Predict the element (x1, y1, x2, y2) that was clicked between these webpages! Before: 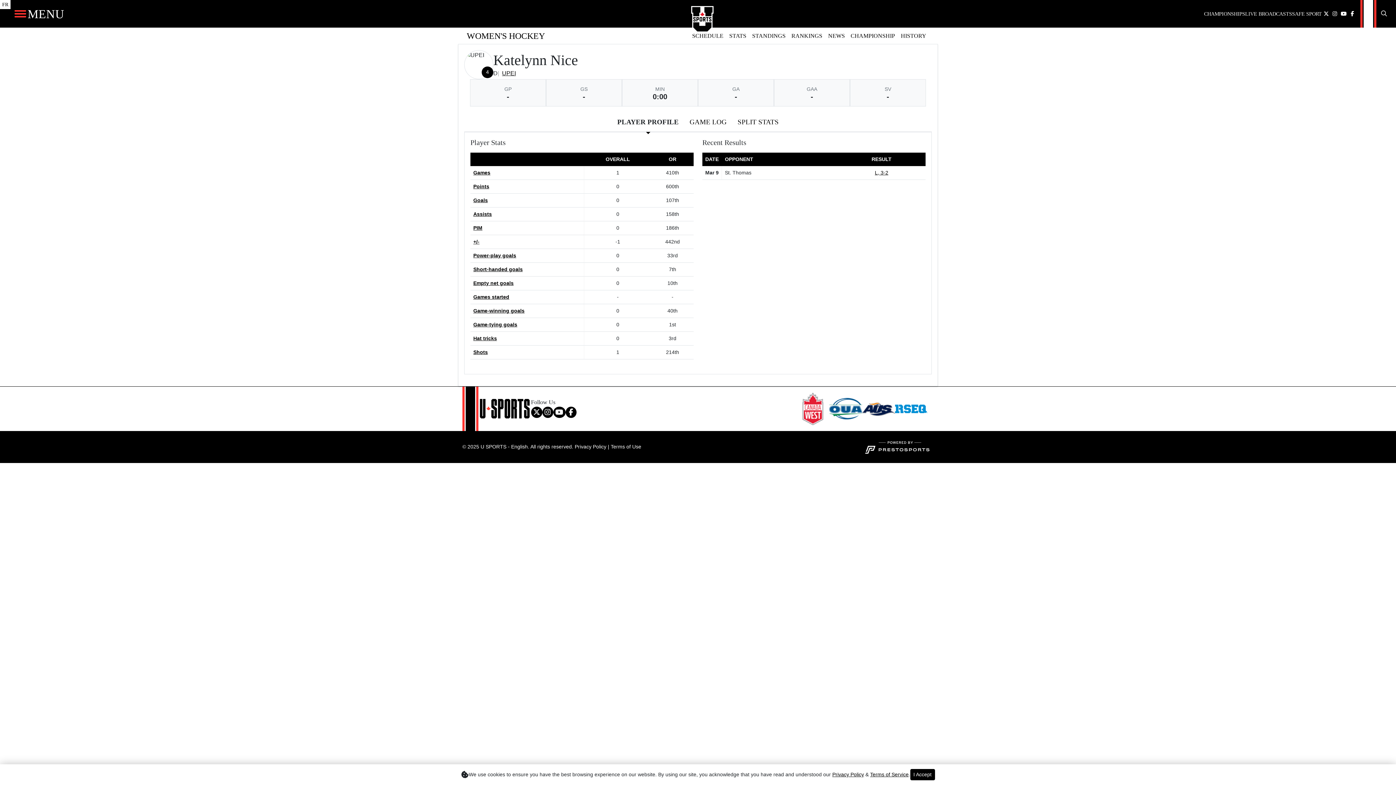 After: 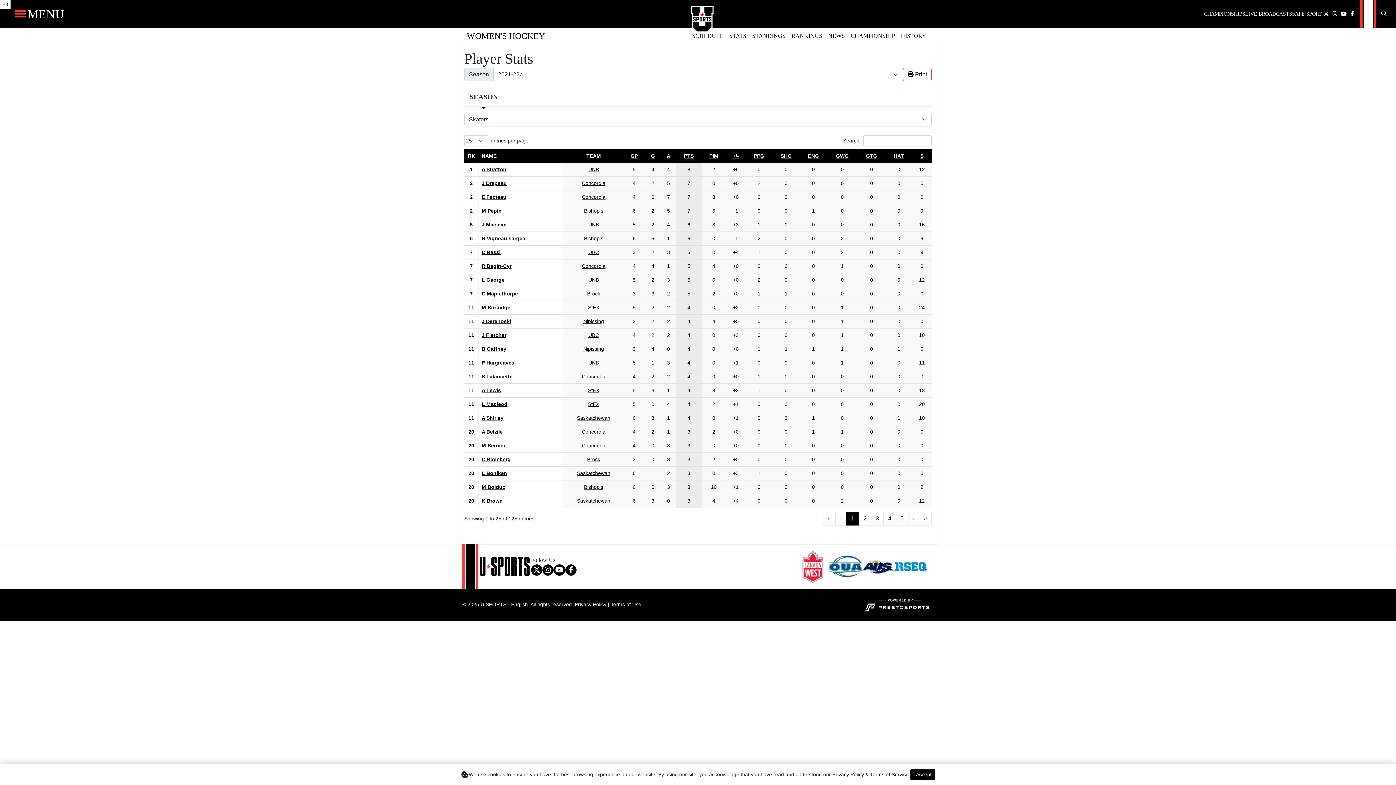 Action: bbox: (473, 280, 513, 286) label: Empty net goals